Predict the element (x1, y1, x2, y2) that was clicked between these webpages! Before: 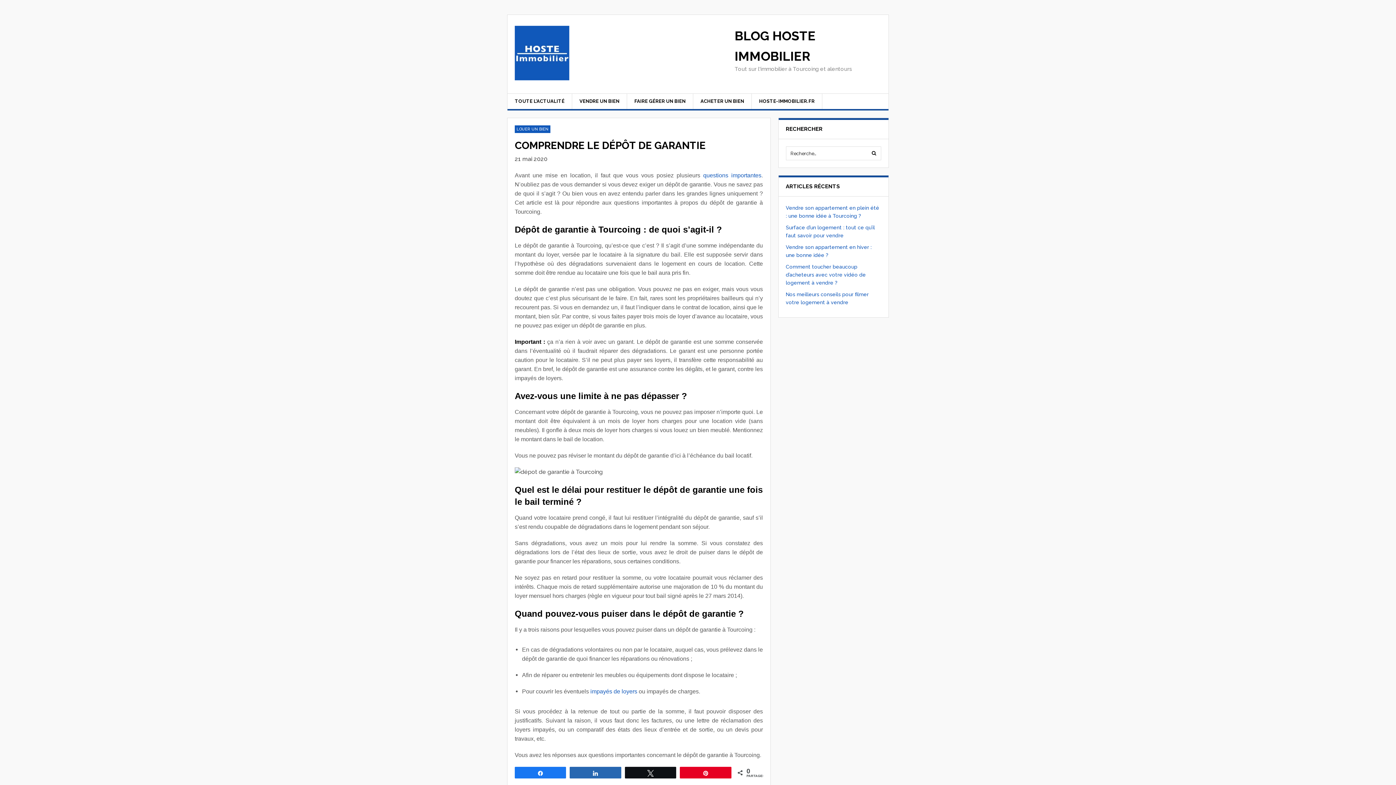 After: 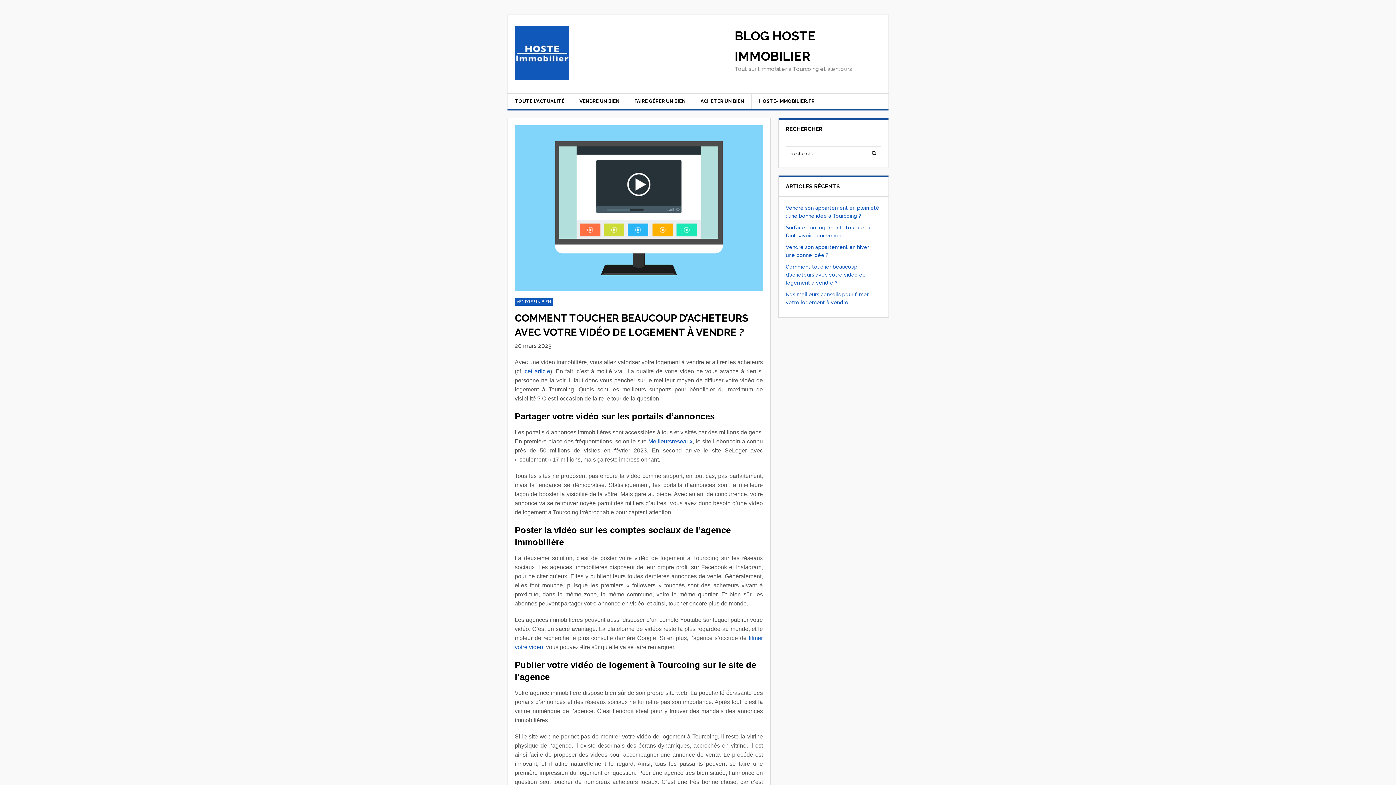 Action: bbox: (786, 264, 866, 285) label: Comment toucher beaucoup d’acheteurs avec votre vidéo de logement à vendre ?